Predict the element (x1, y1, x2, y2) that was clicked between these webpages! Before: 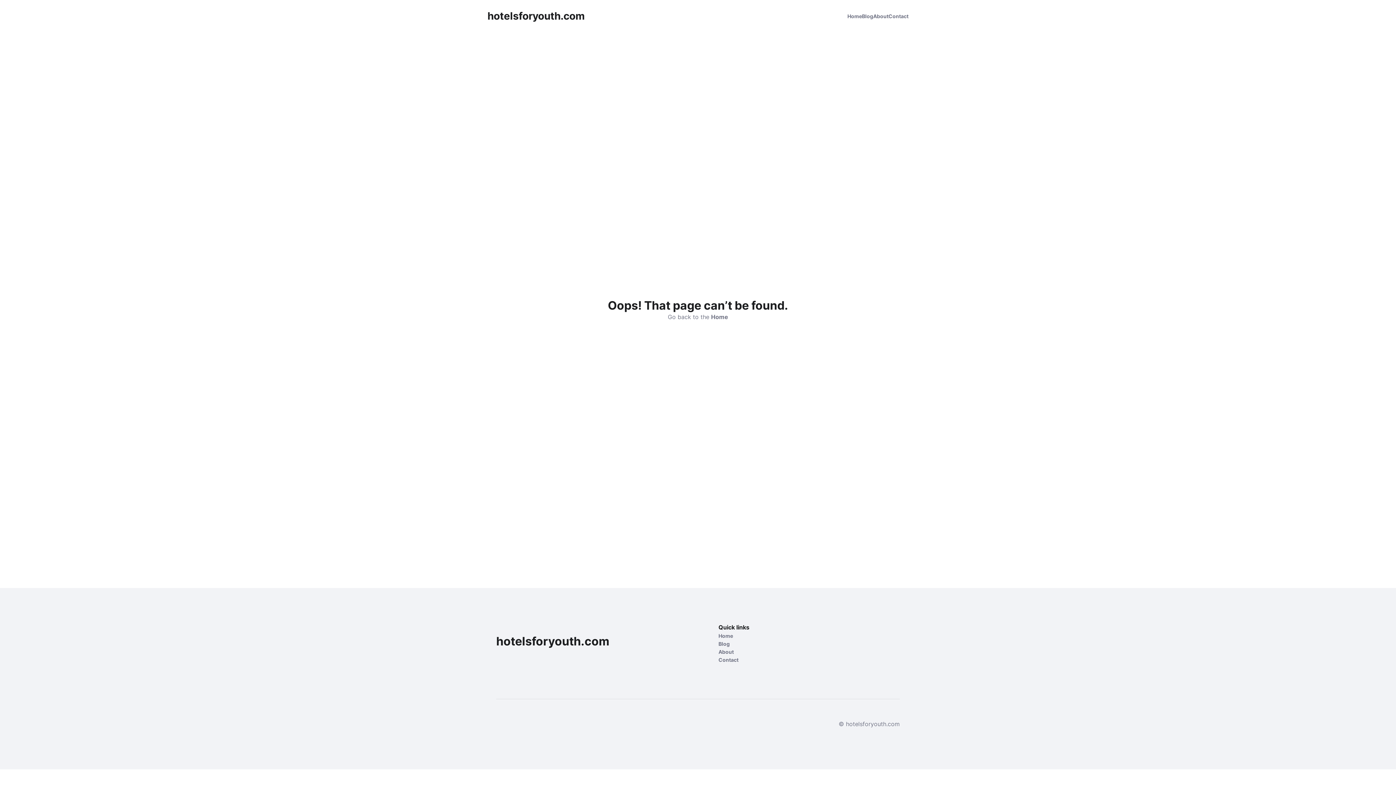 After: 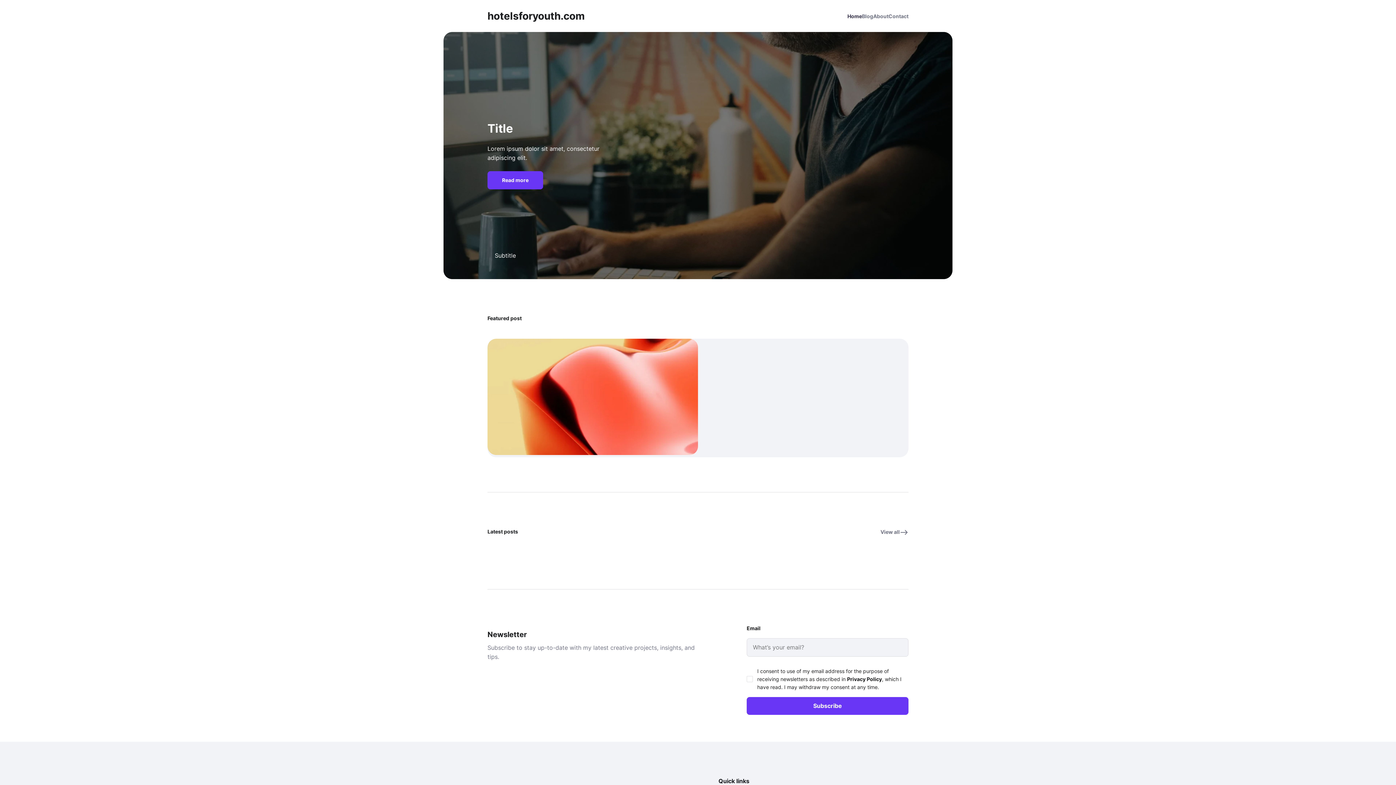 Action: label: Home bbox: (847, 12, 862, 19)